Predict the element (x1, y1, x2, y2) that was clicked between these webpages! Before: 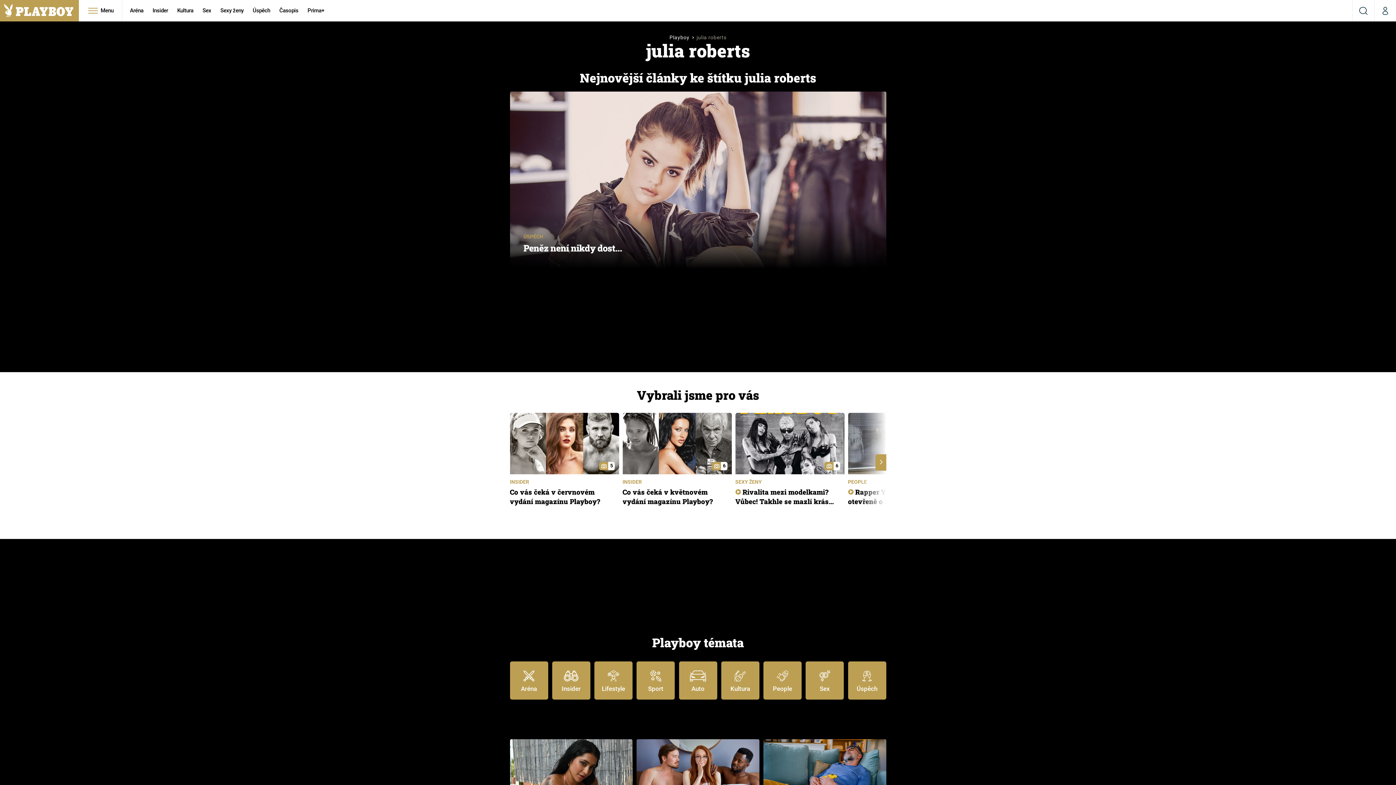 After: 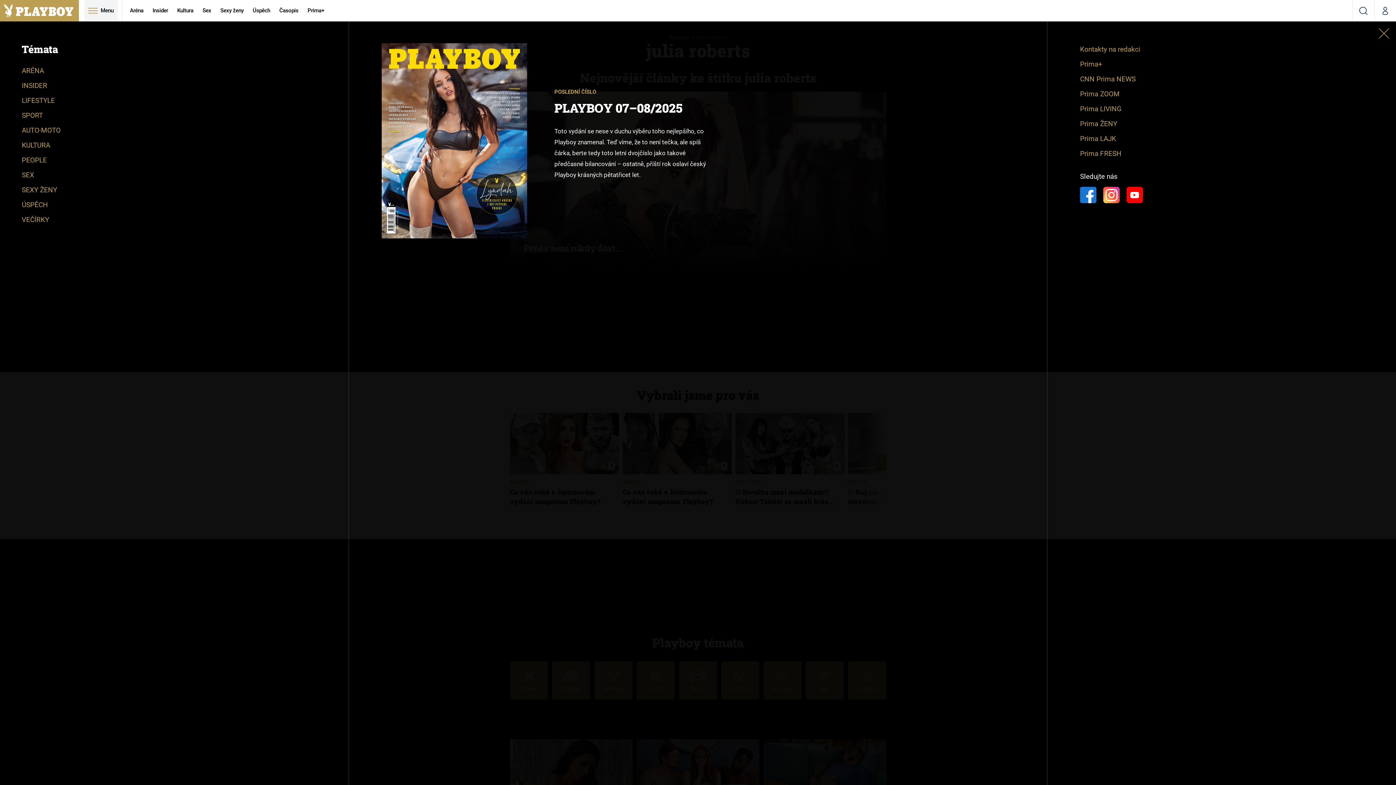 Action: bbox: (84, 0, 117, 21) label:  Menu